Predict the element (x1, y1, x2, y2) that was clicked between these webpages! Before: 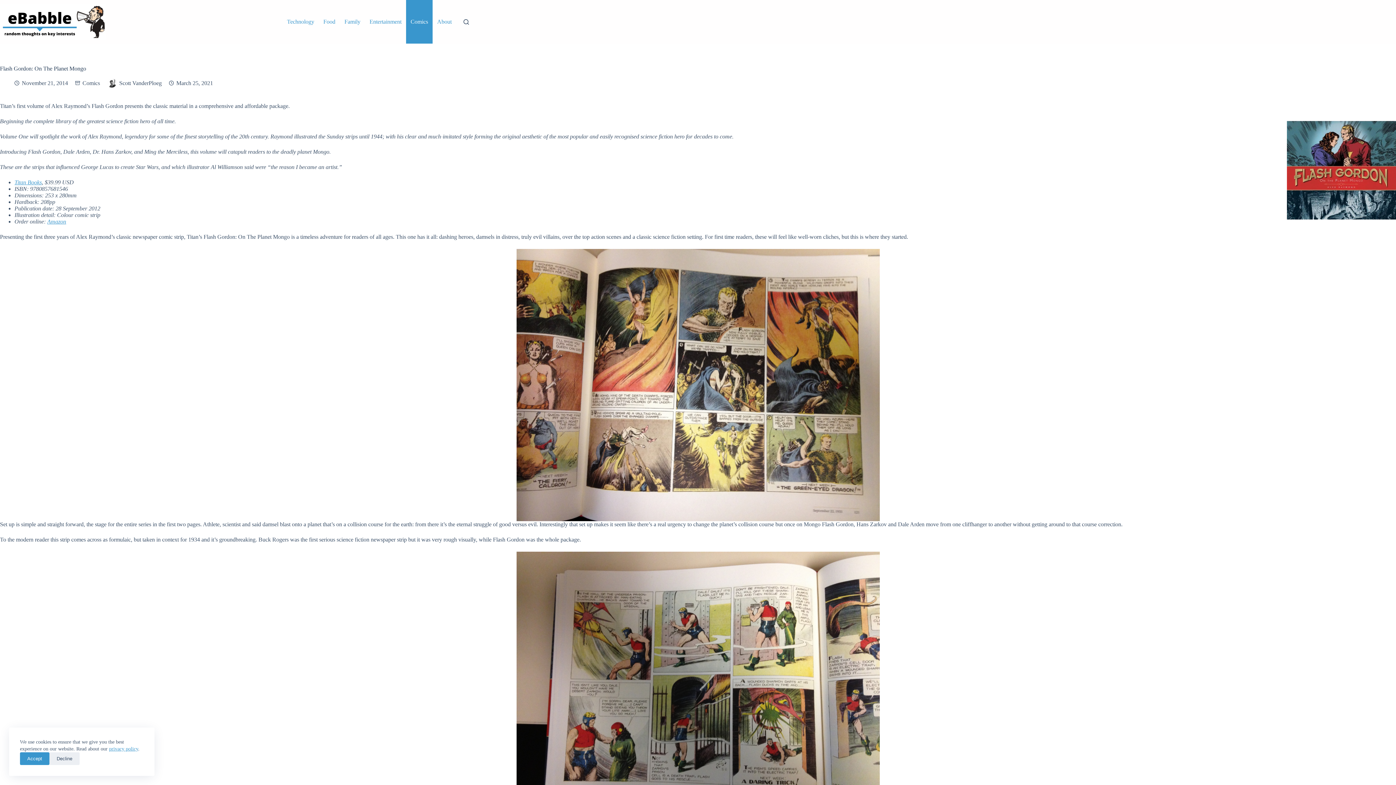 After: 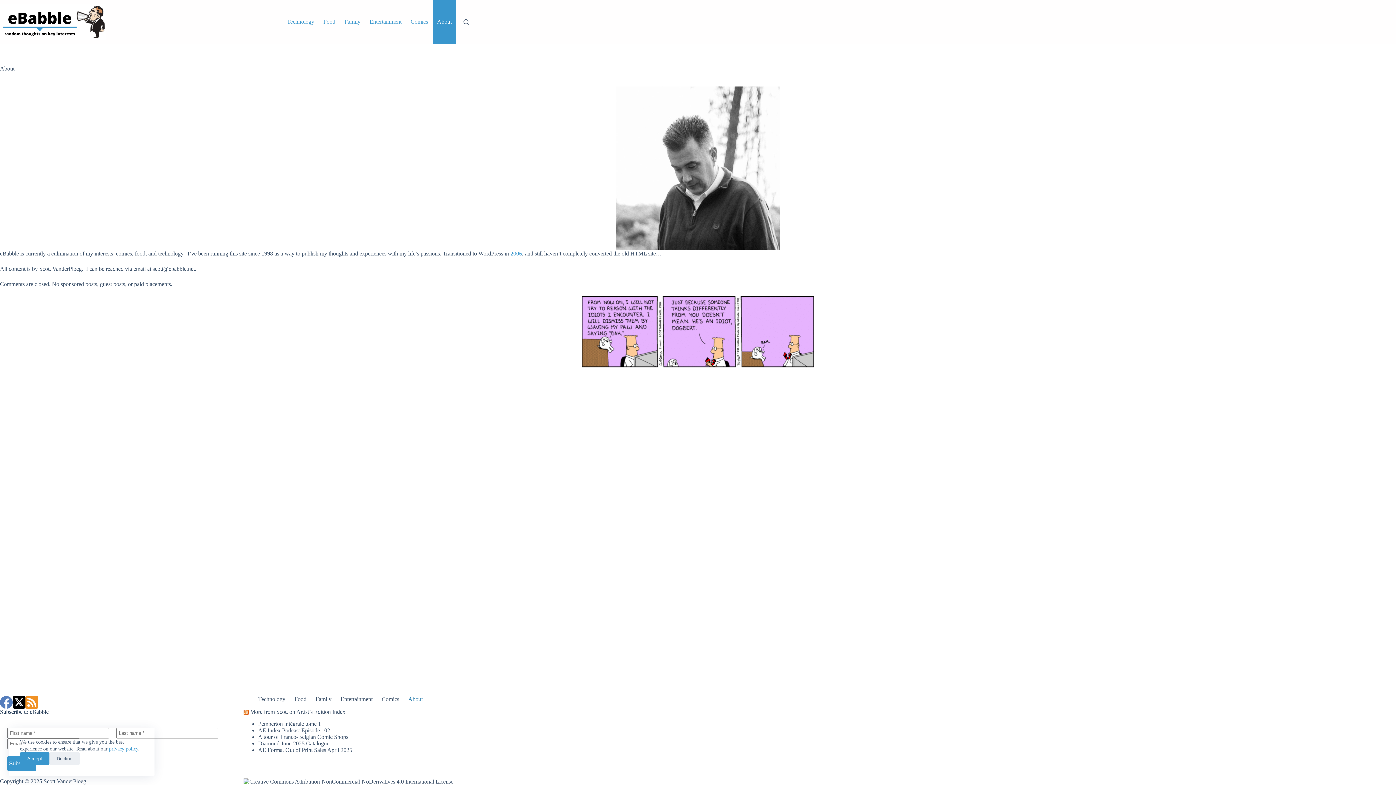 Action: bbox: (107, 78, 116, 87)